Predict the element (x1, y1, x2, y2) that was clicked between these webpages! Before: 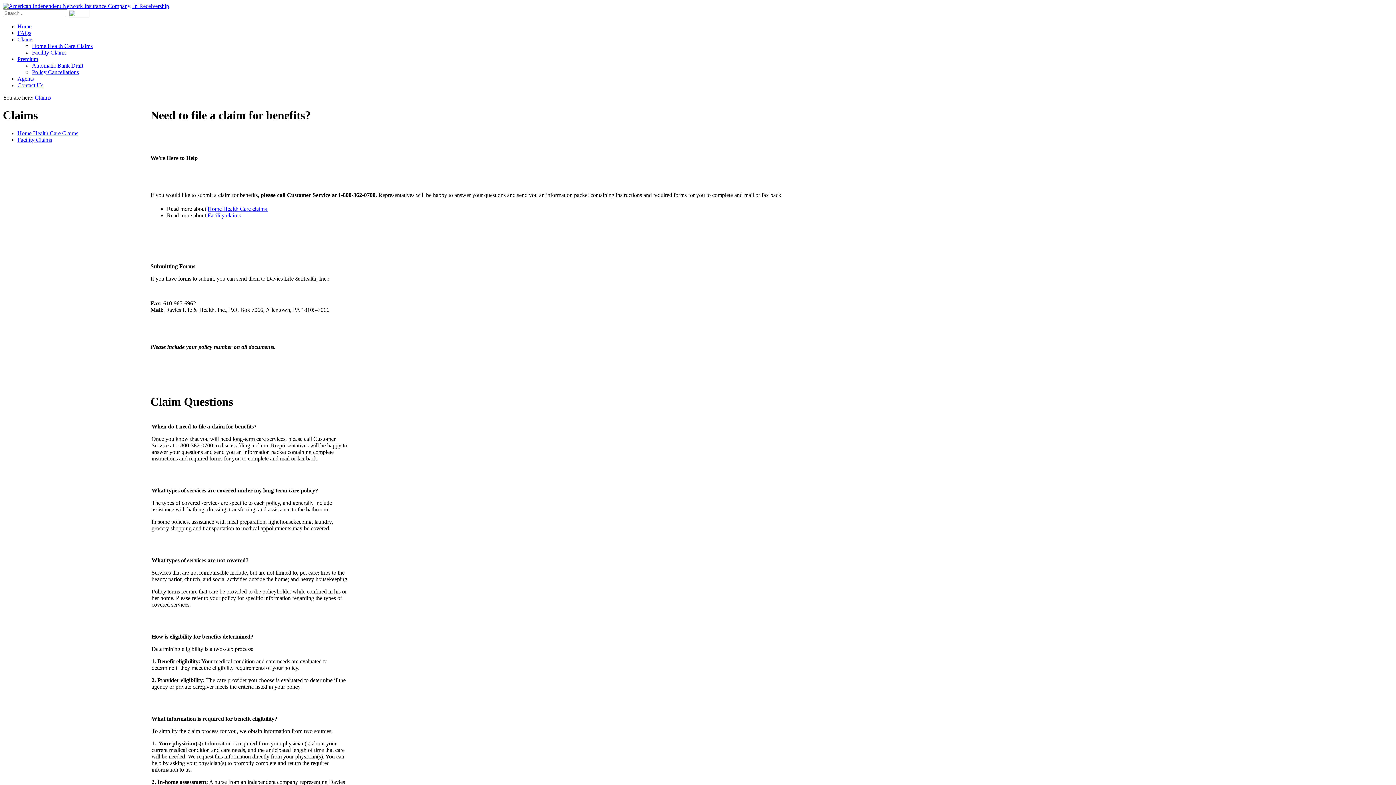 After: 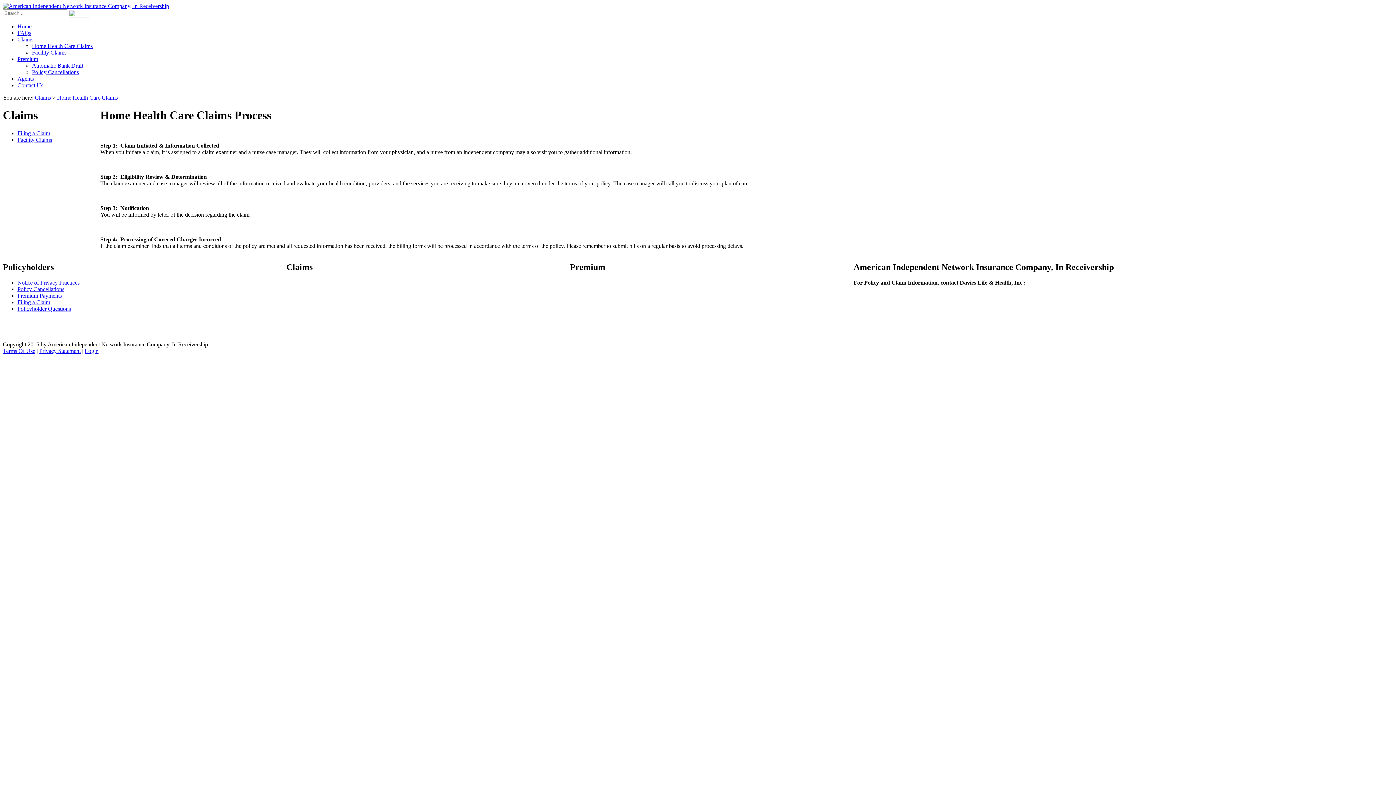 Action: bbox: (32, 42, 1393, 49) label: Home Health Care Claims